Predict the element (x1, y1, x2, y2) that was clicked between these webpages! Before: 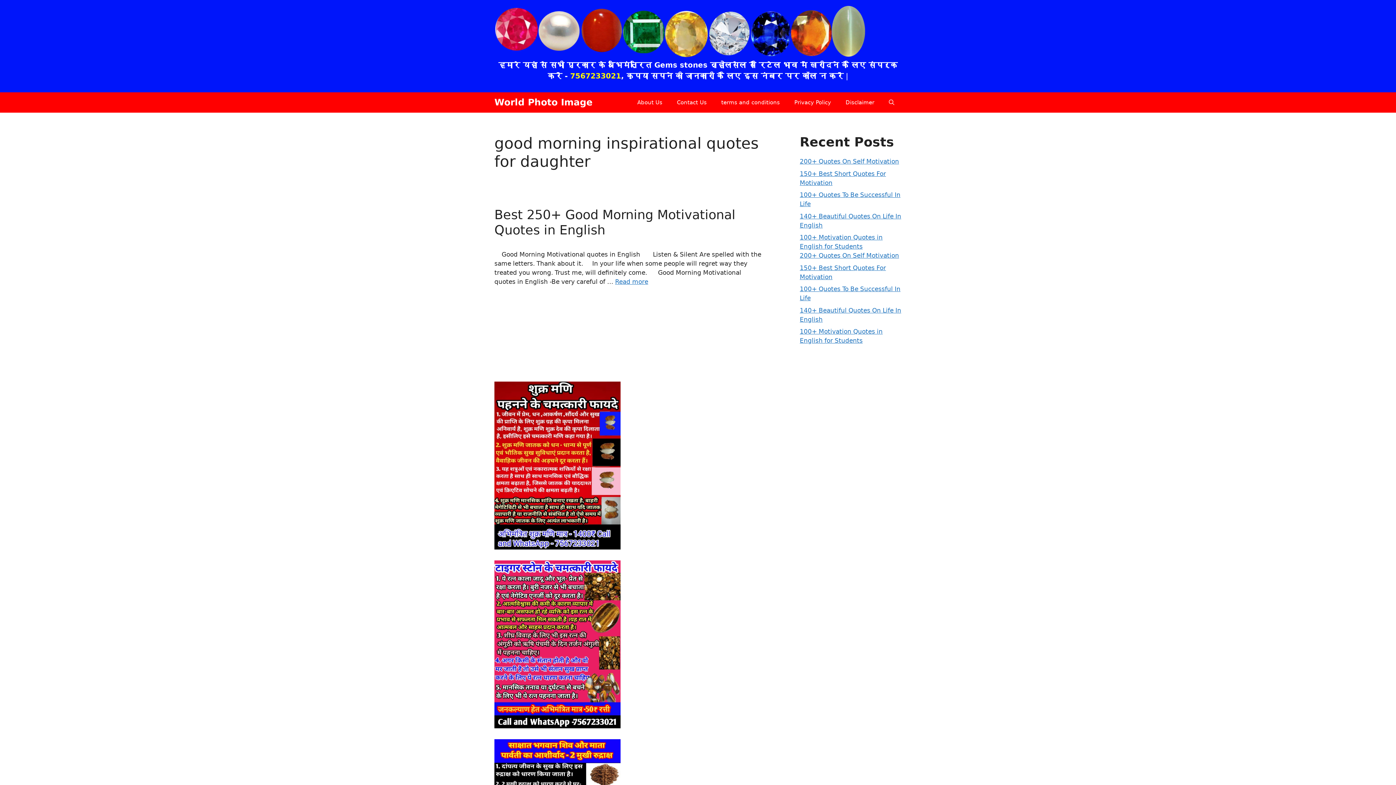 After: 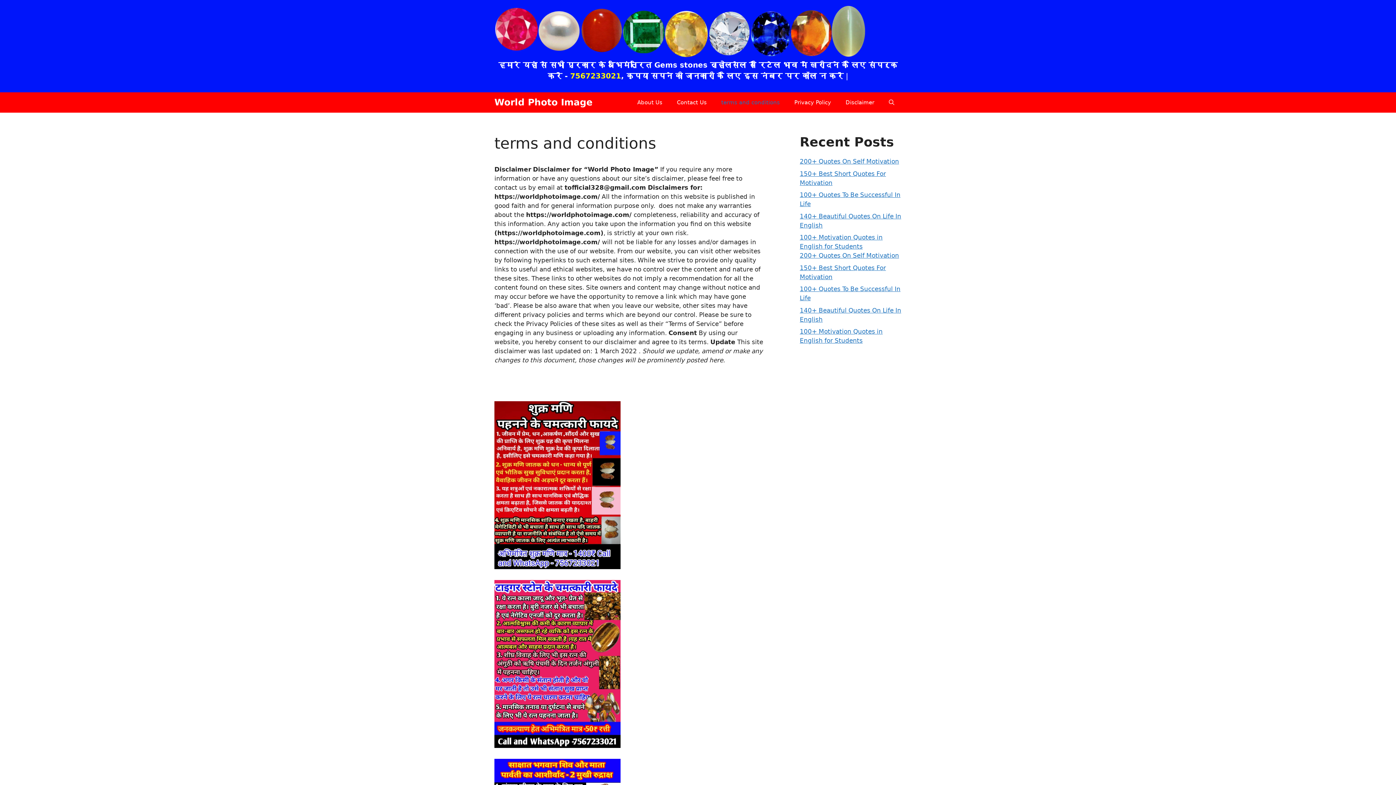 Action: bbox: (714, 92, 787, 112) label: terms and conditions